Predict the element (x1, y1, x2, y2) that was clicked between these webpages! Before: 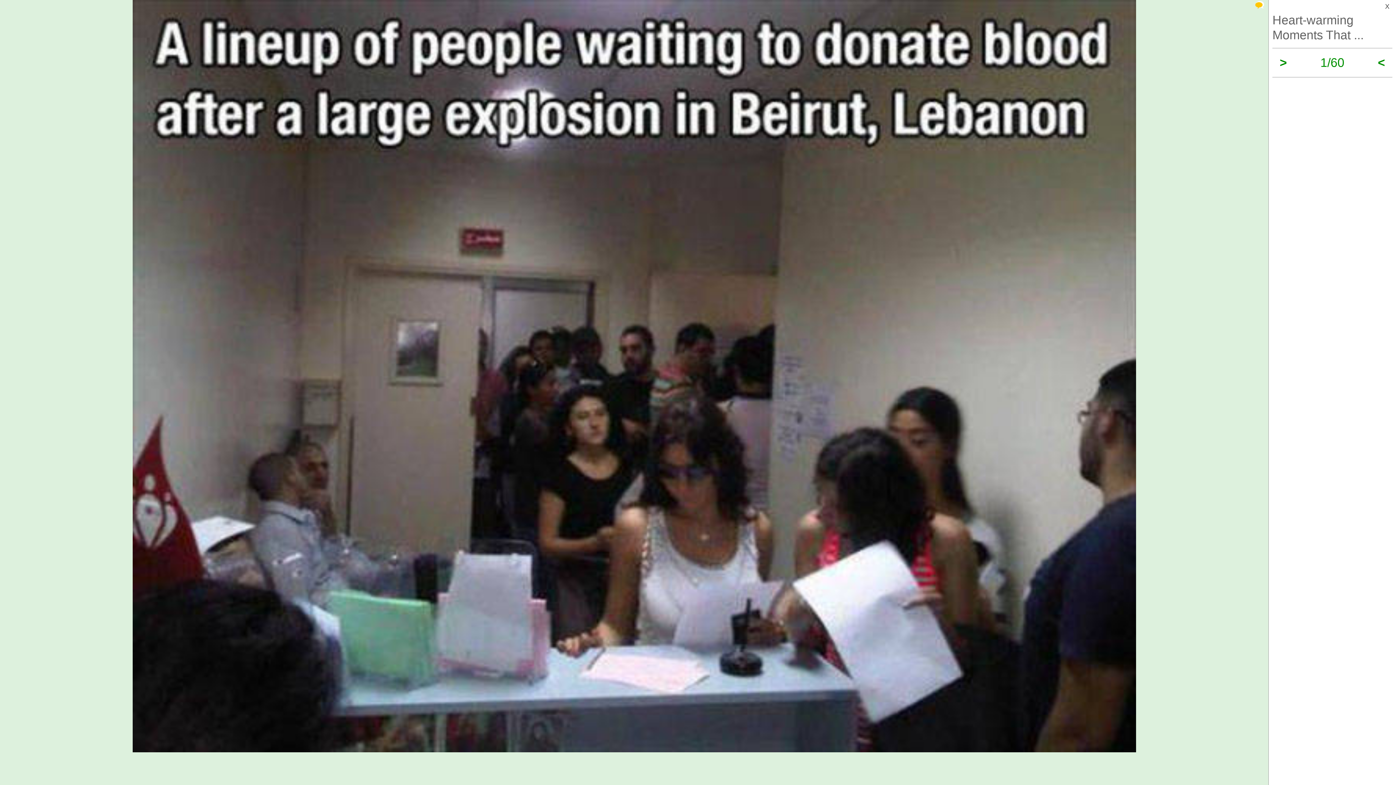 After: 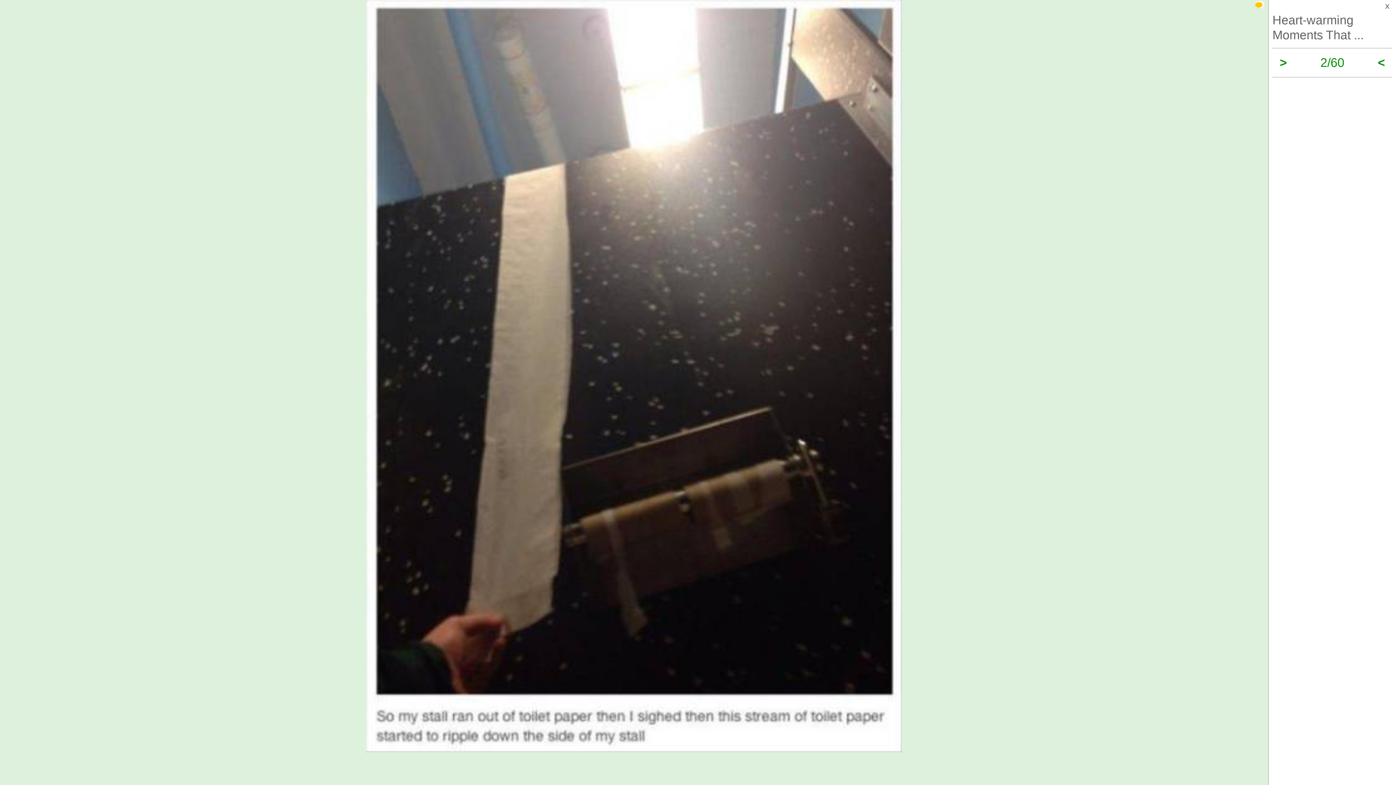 Action: bbox: (1280, 55, 1287, 69) label: >